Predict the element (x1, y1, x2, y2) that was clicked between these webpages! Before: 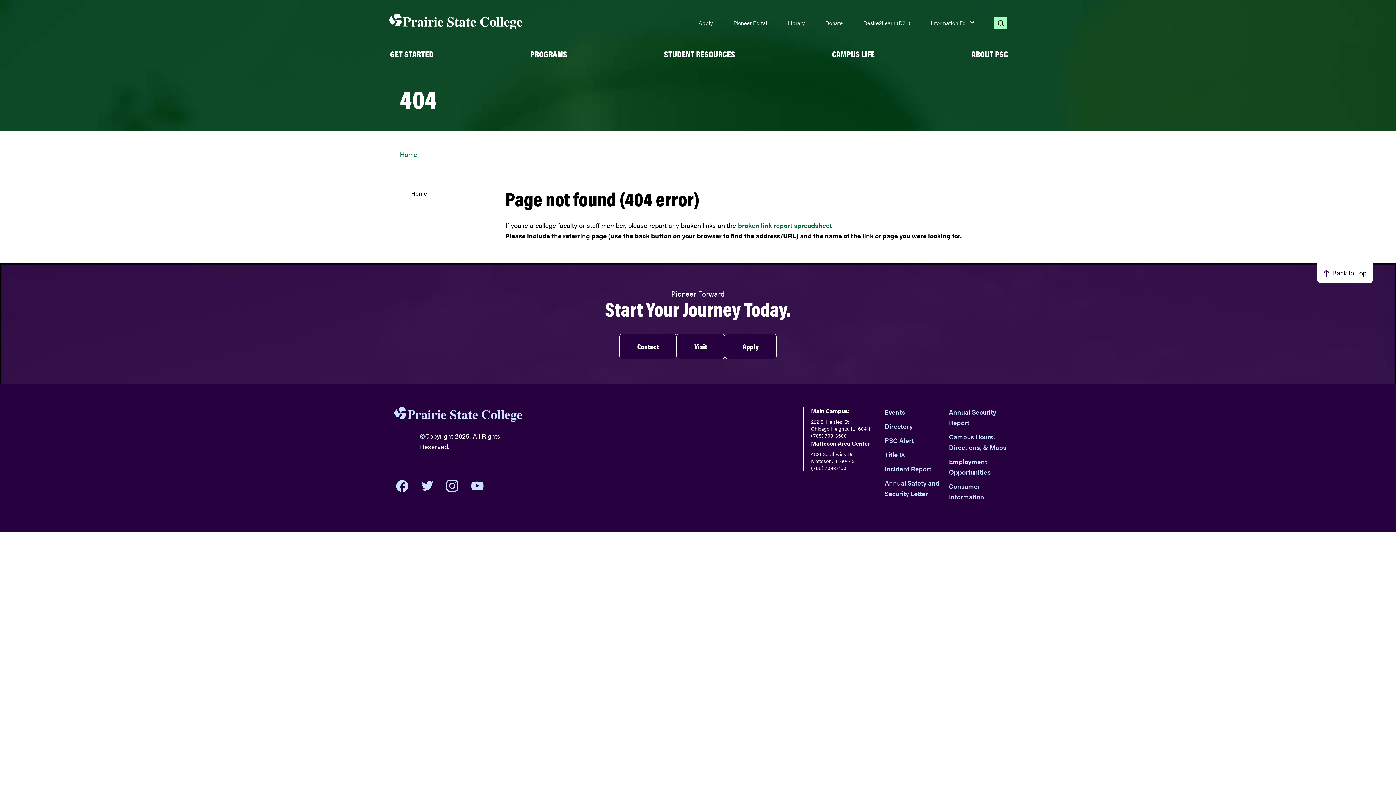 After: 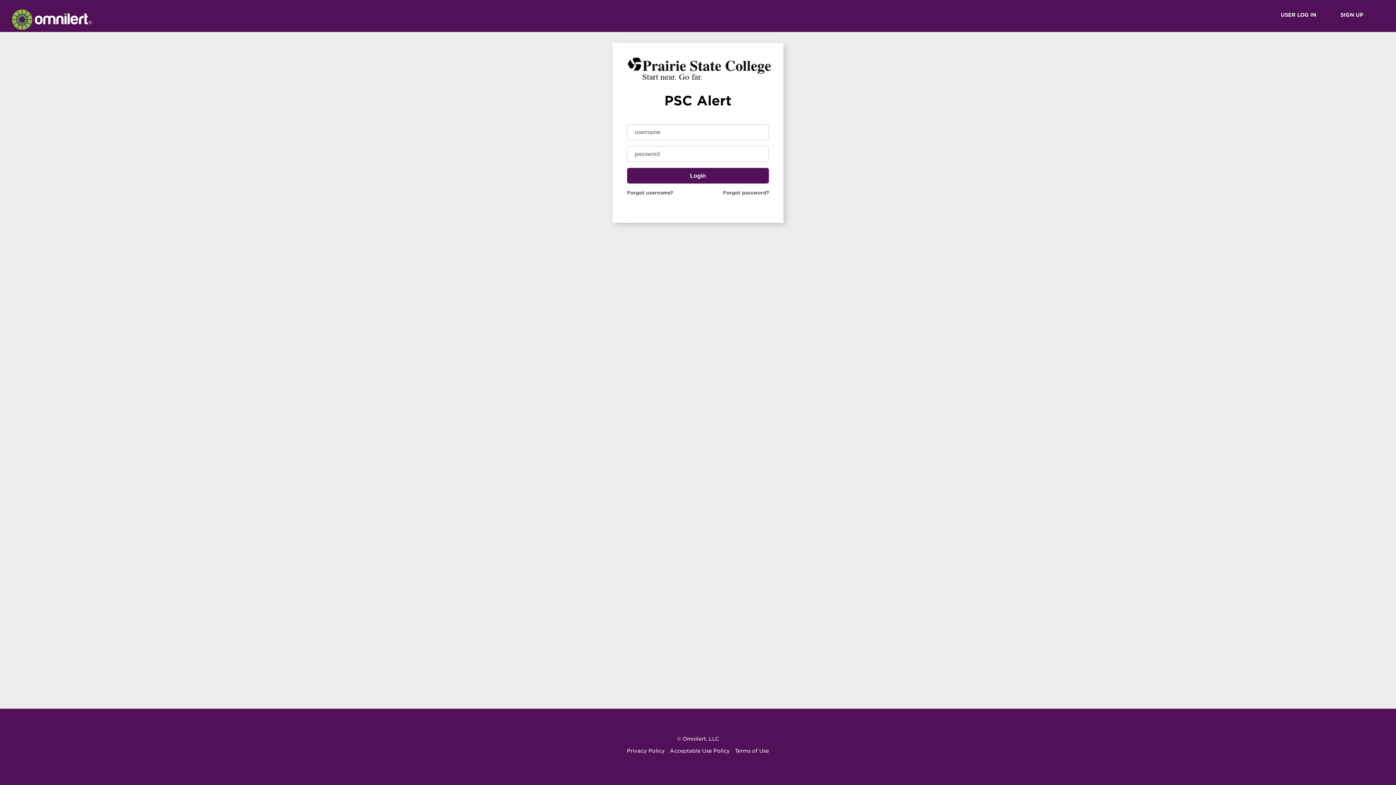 Action: bbox: (884, 436, 914, 445) label: PSC Alert